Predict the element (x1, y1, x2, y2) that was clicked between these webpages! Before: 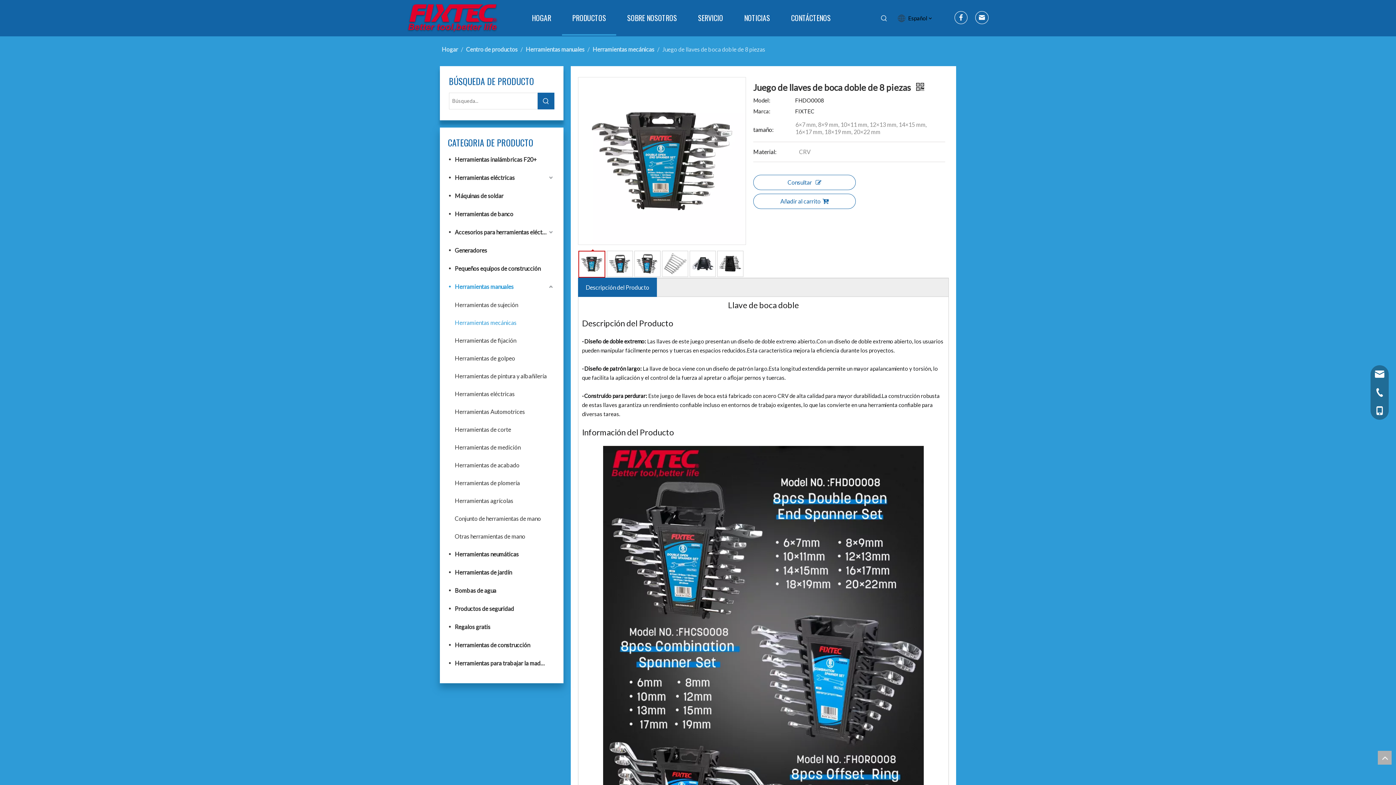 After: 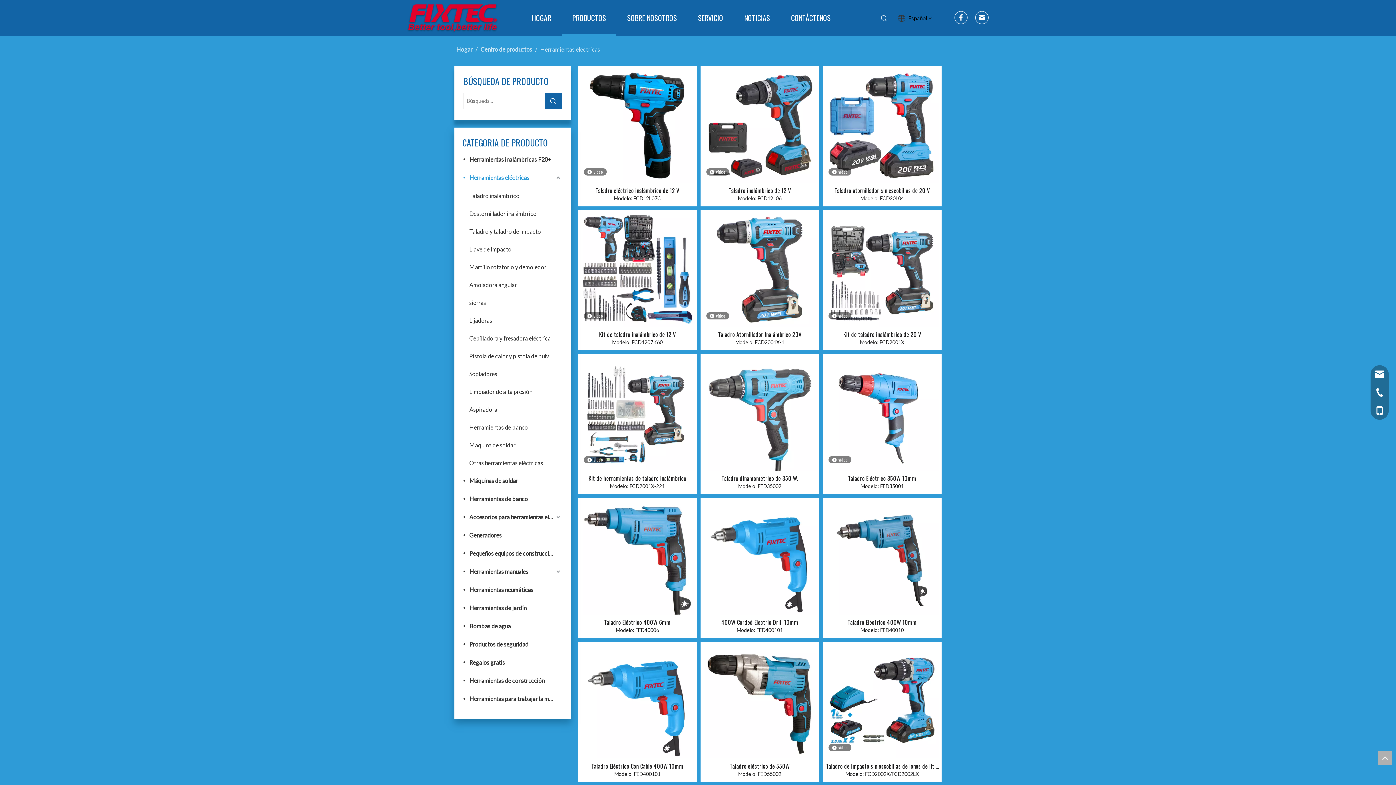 Action: bbox: (449, 168, 554, 186) label: Herramientas eléctricas